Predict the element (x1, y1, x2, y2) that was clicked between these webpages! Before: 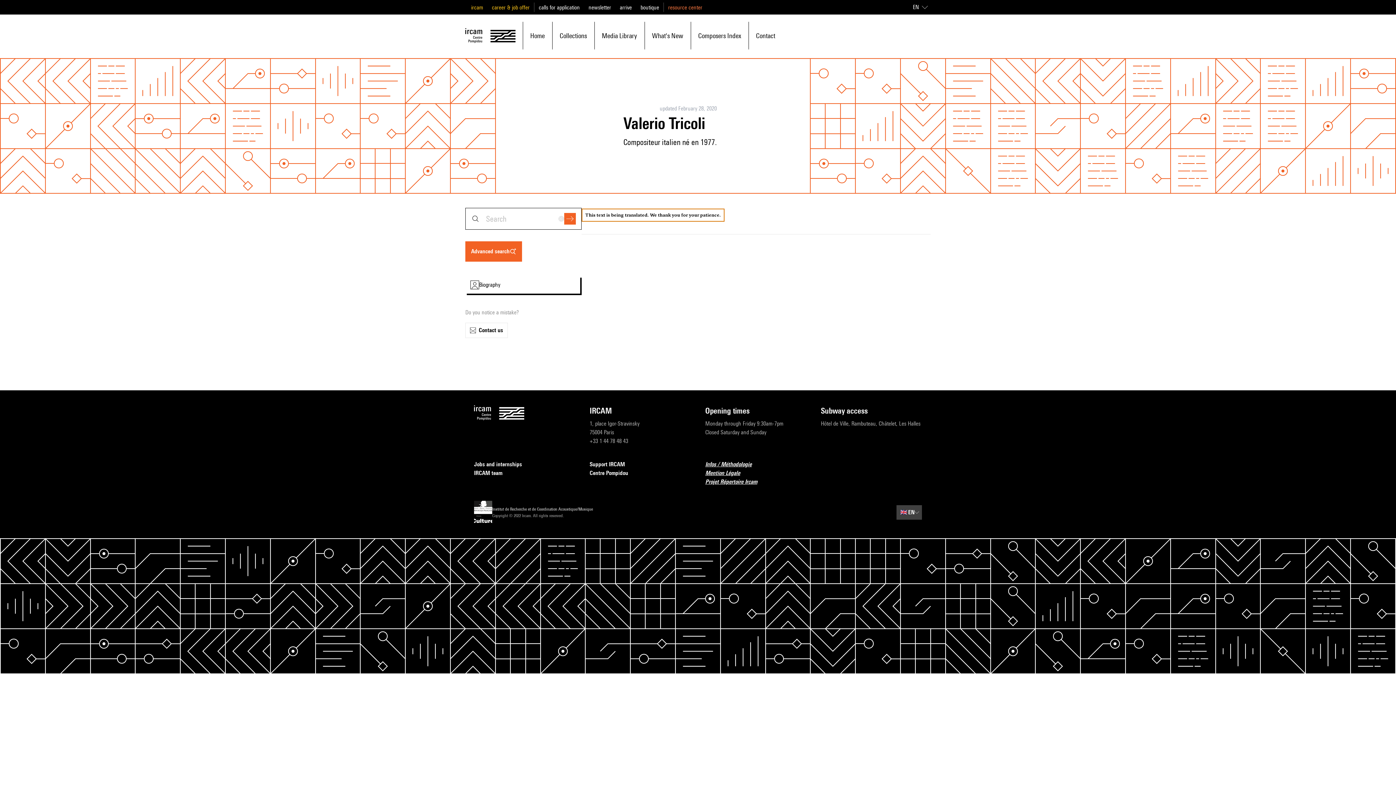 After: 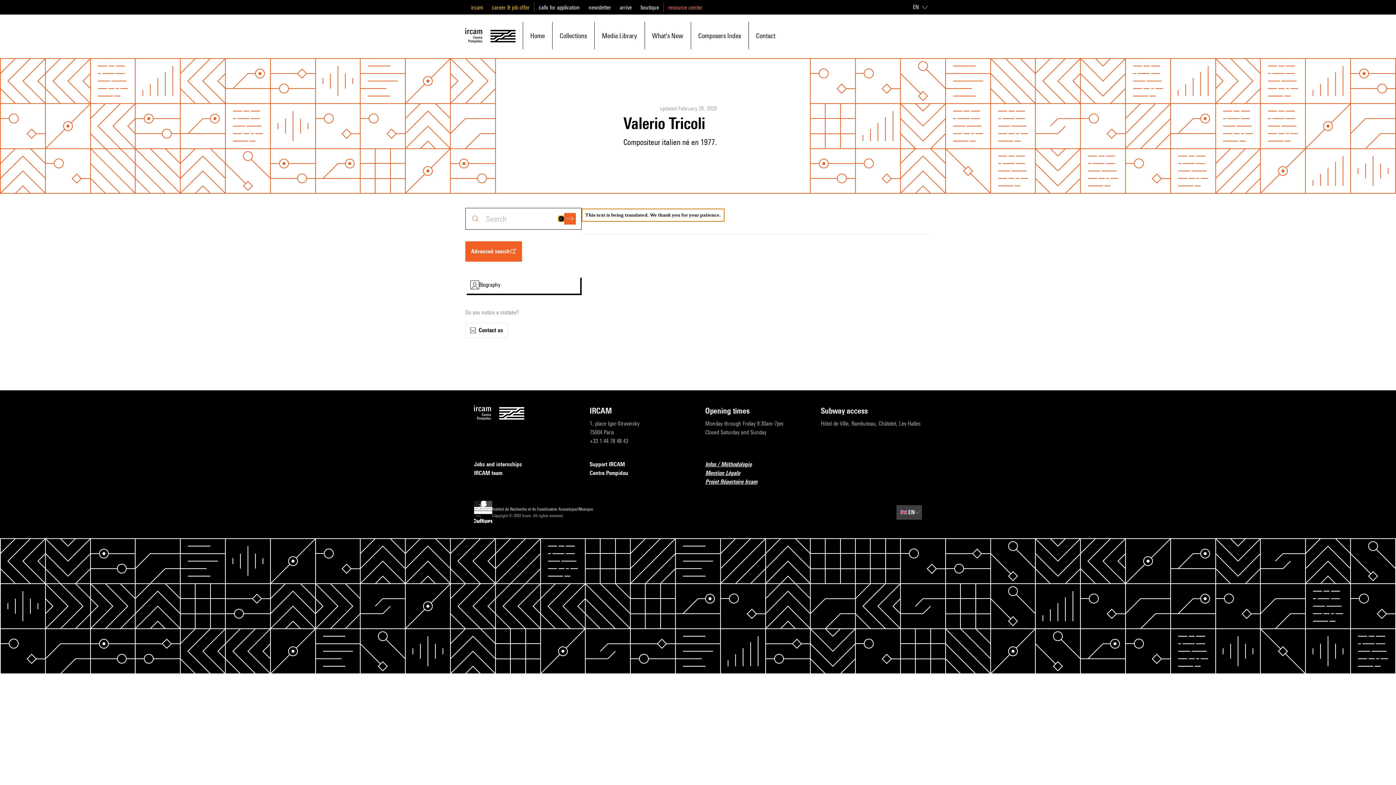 Action: bbox: (558, 216, 564, 221)